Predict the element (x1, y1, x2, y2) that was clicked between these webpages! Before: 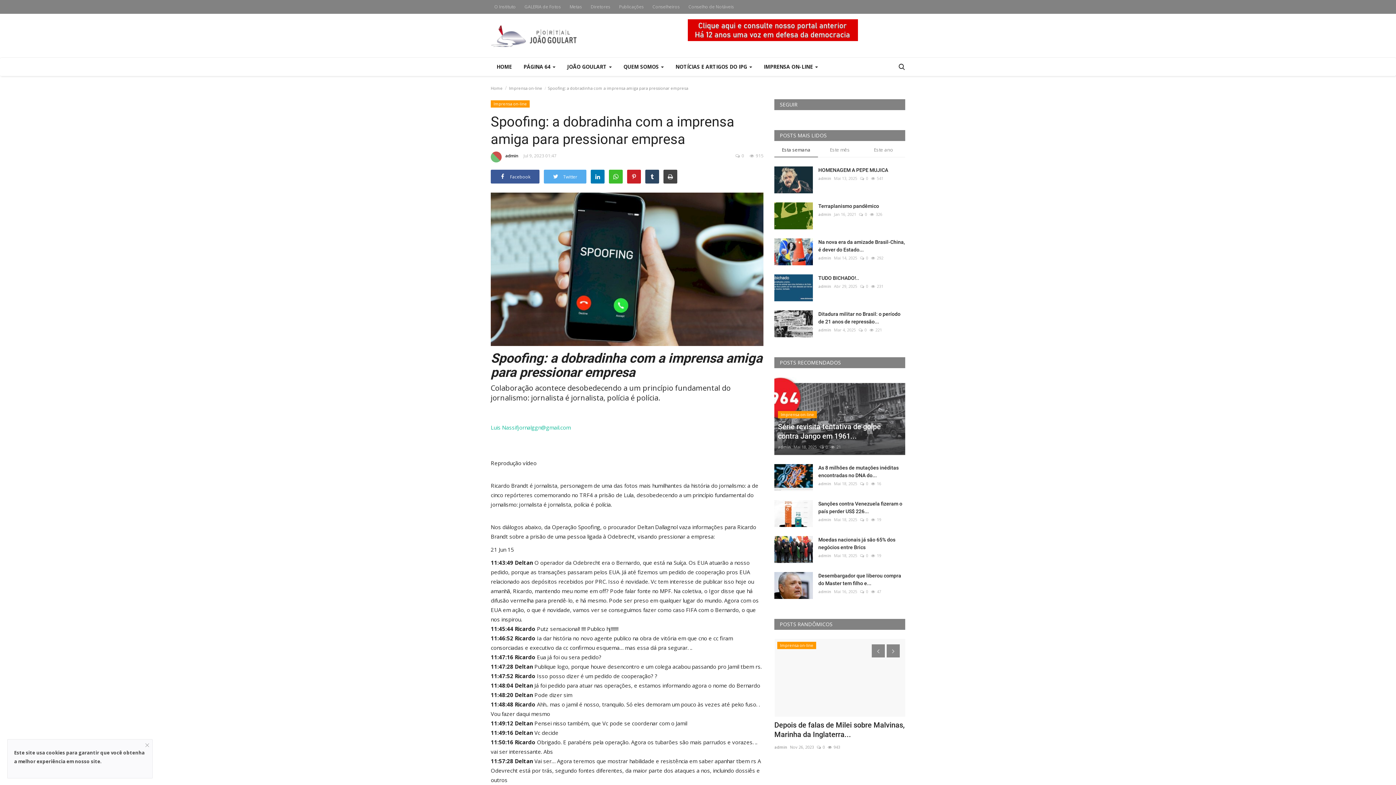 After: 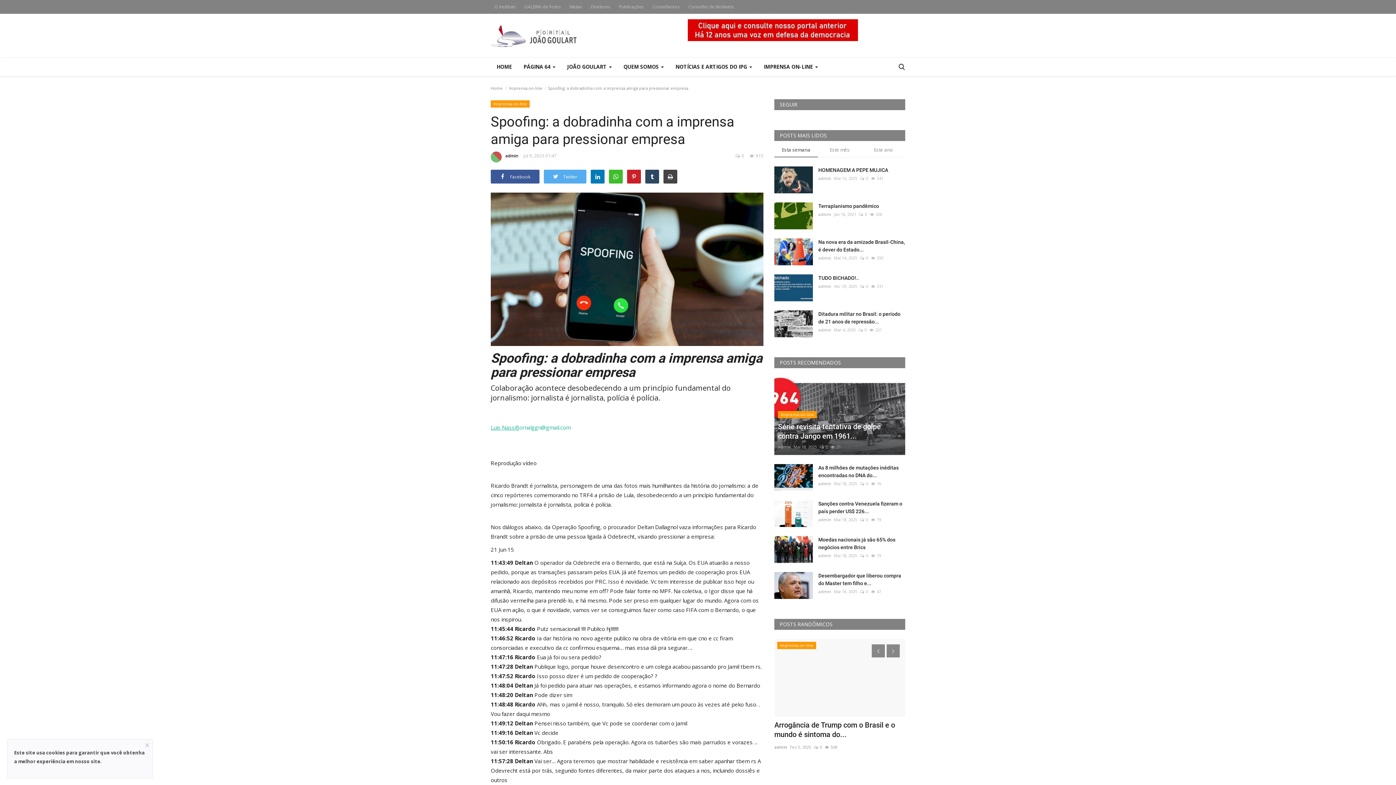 Action: bbox: (490, 423, 517, 431) label: Luis Nassif